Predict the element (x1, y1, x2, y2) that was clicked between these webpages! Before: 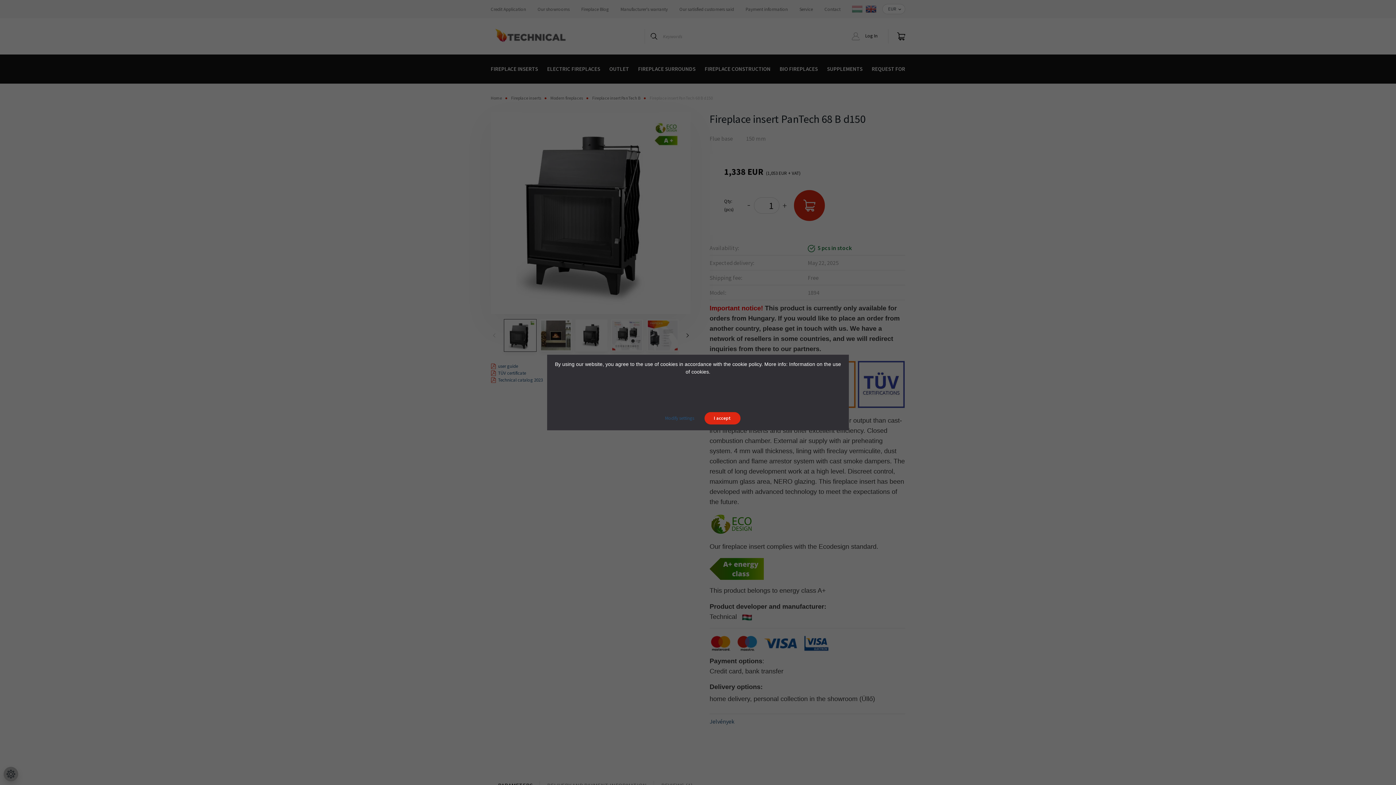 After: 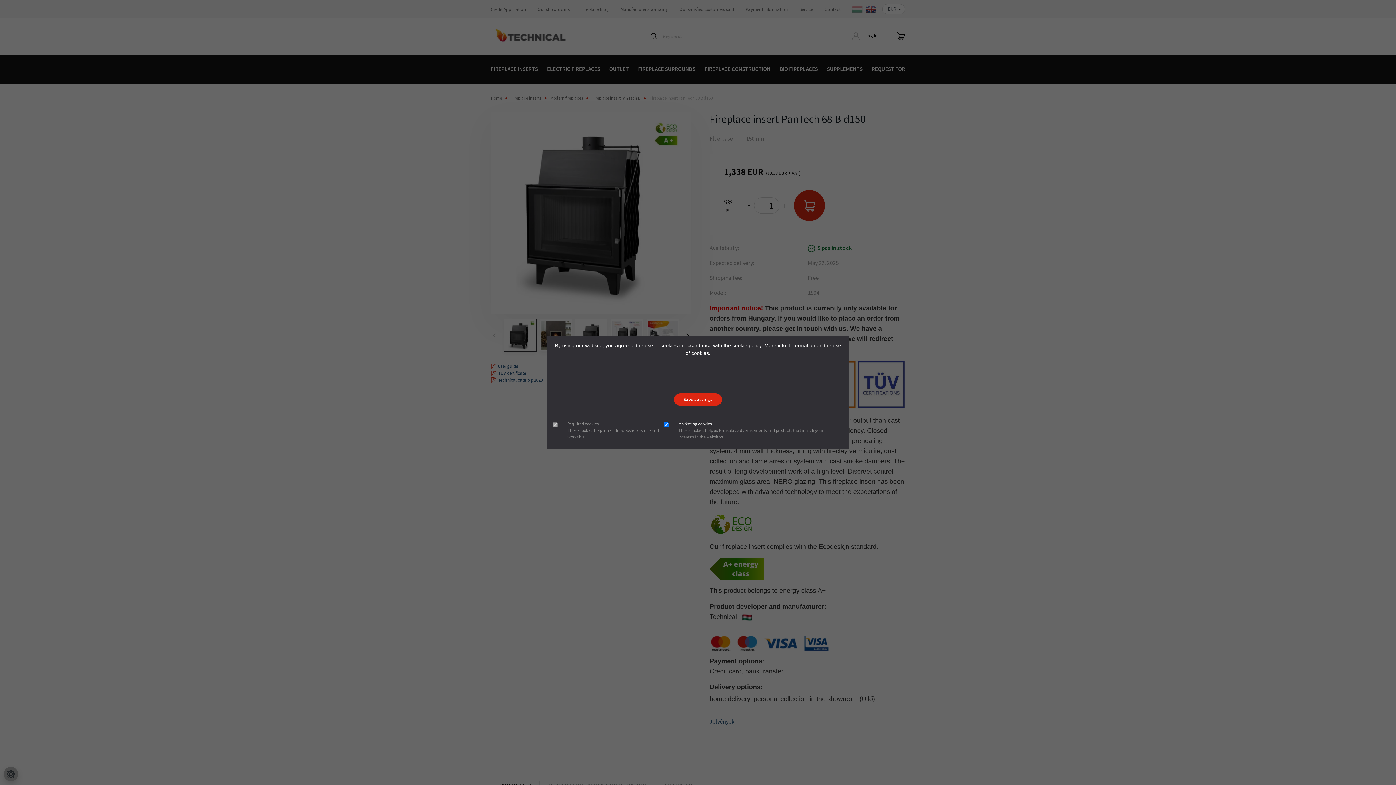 Action: label: Modify settings bbox: (655, 412, 703, 424)